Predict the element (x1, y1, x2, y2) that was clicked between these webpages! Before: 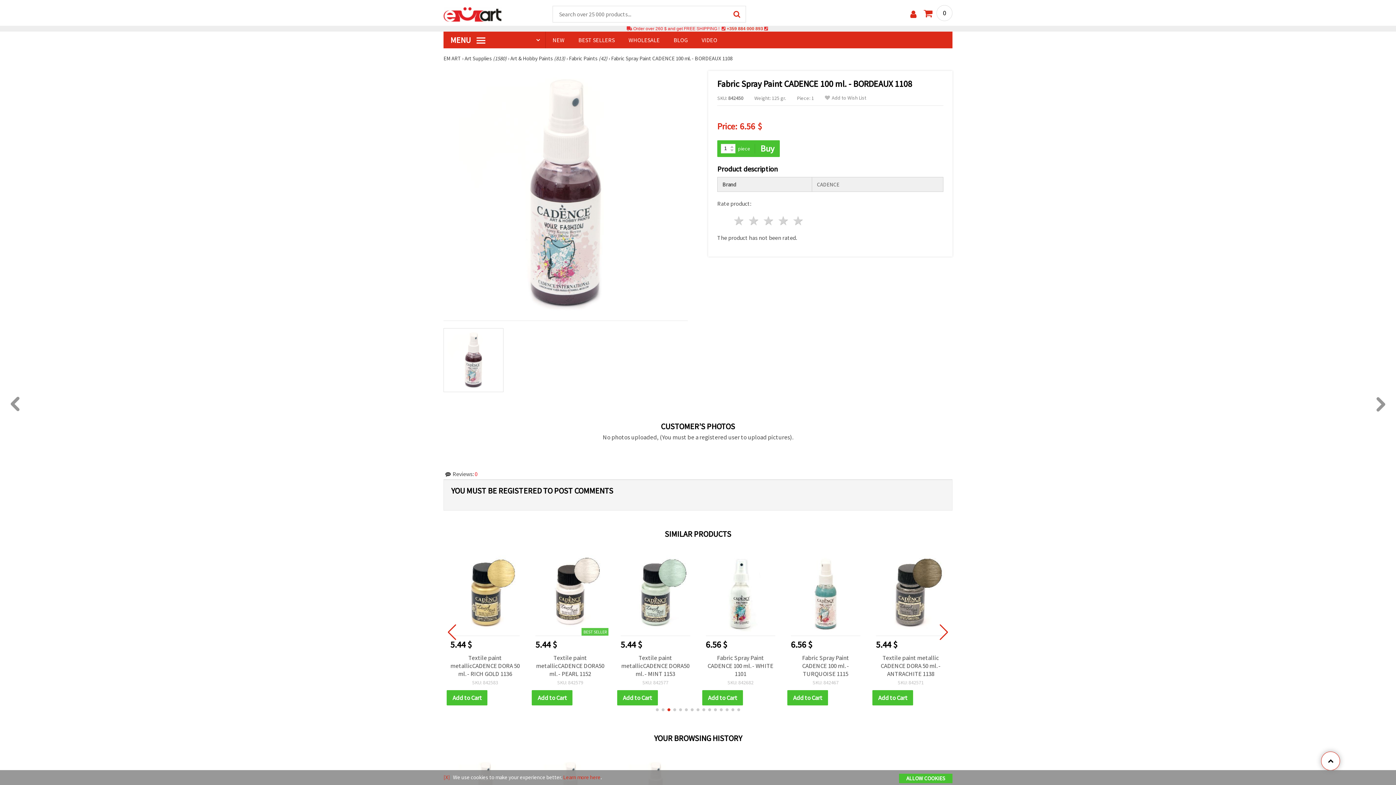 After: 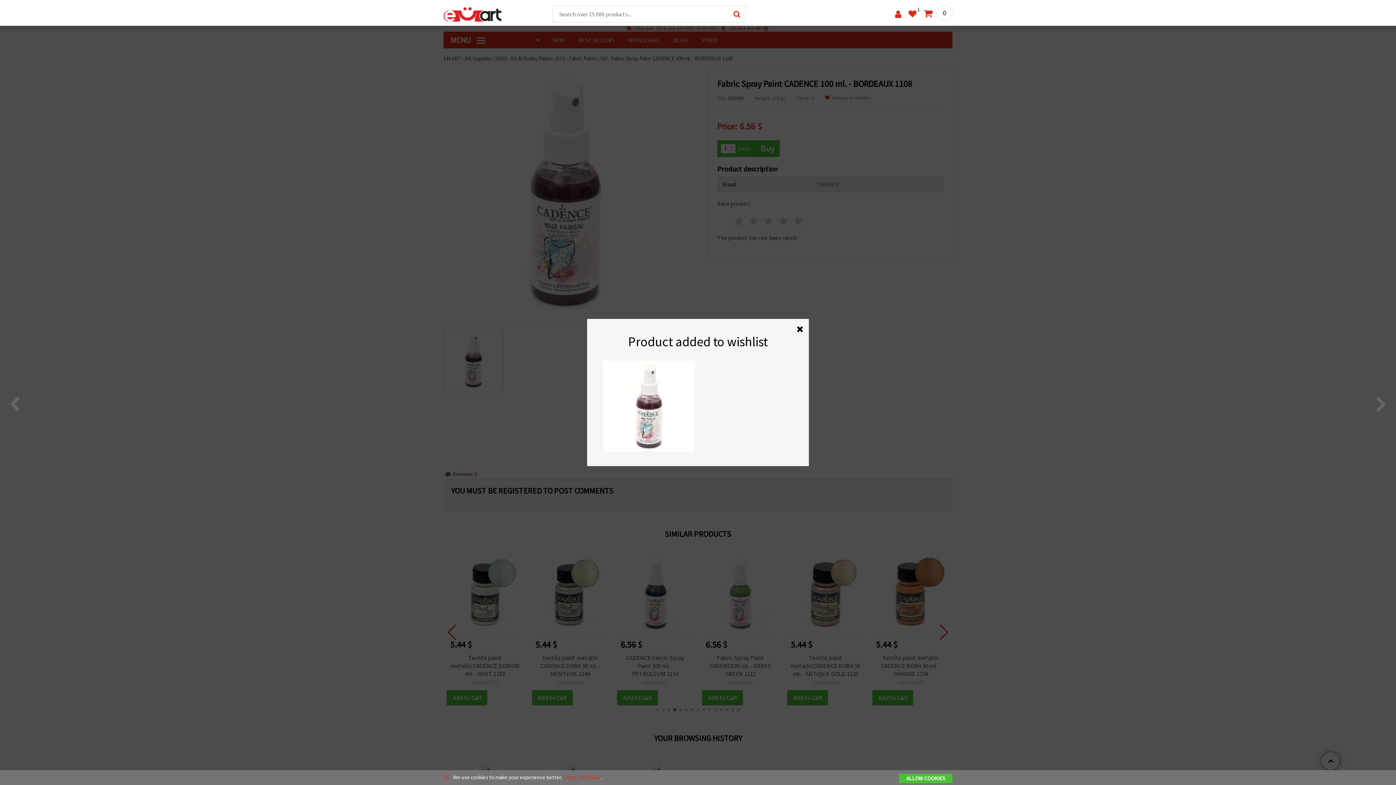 Action: bbox: (825, 95, 866, 100) label: Add to Wish List